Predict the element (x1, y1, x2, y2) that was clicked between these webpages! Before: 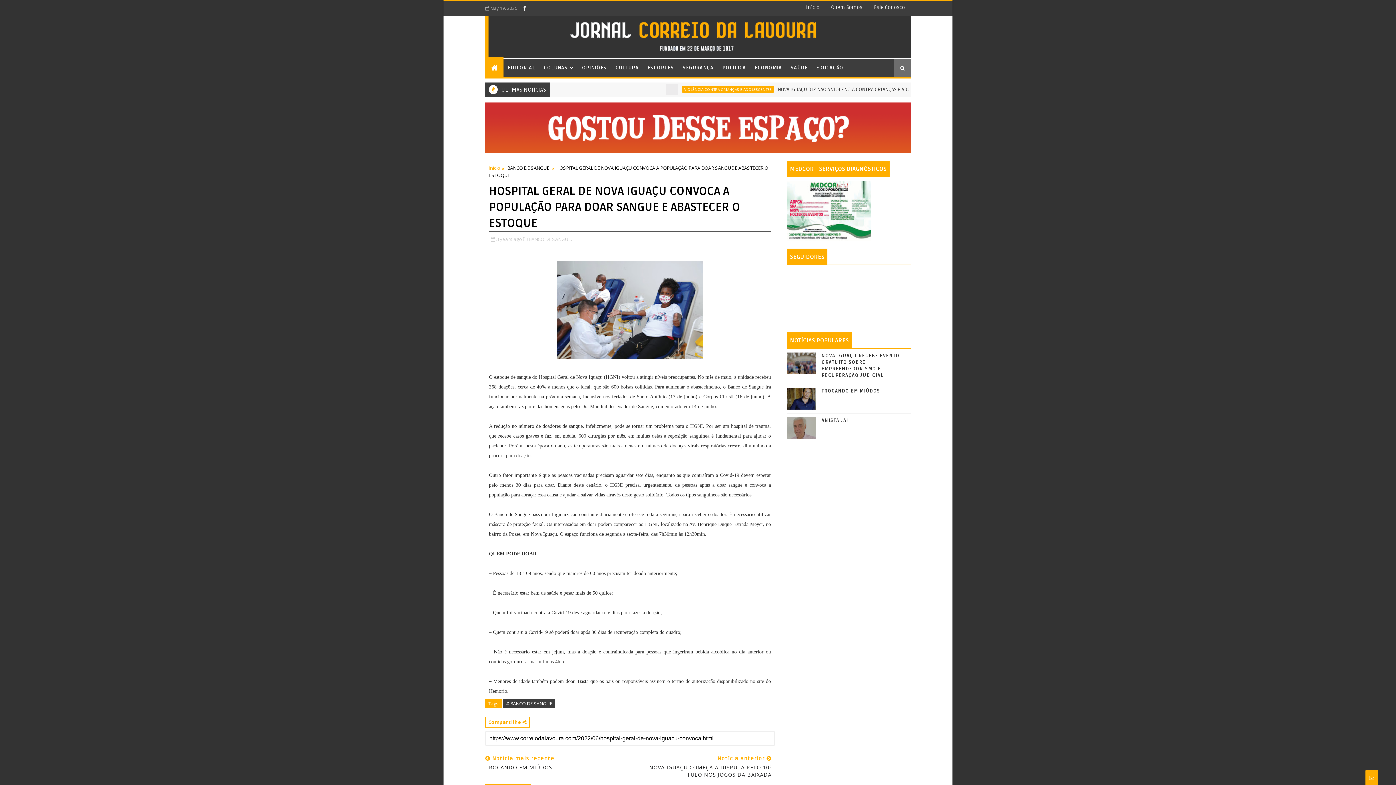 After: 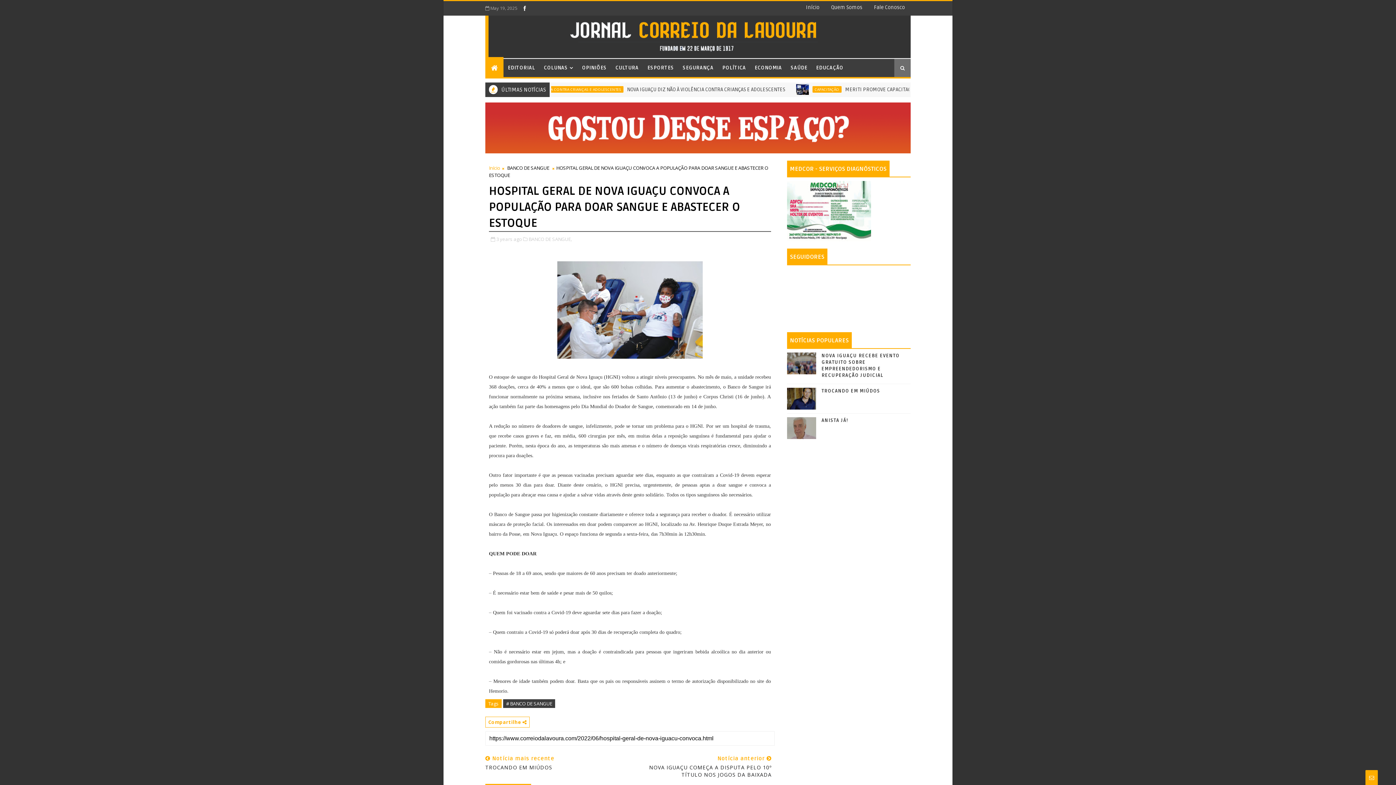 Action: label: 3 years ago bbox: (496, 236, 522, 242)